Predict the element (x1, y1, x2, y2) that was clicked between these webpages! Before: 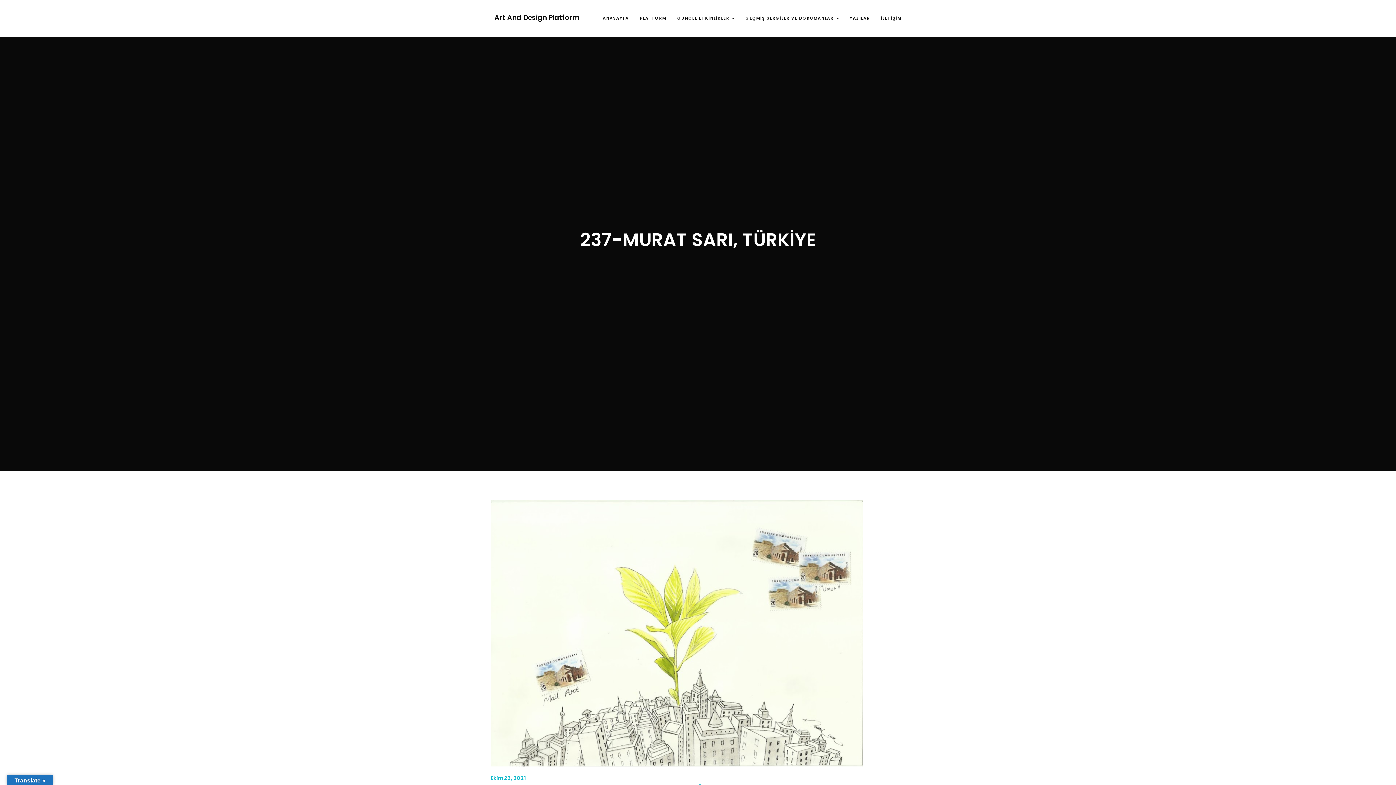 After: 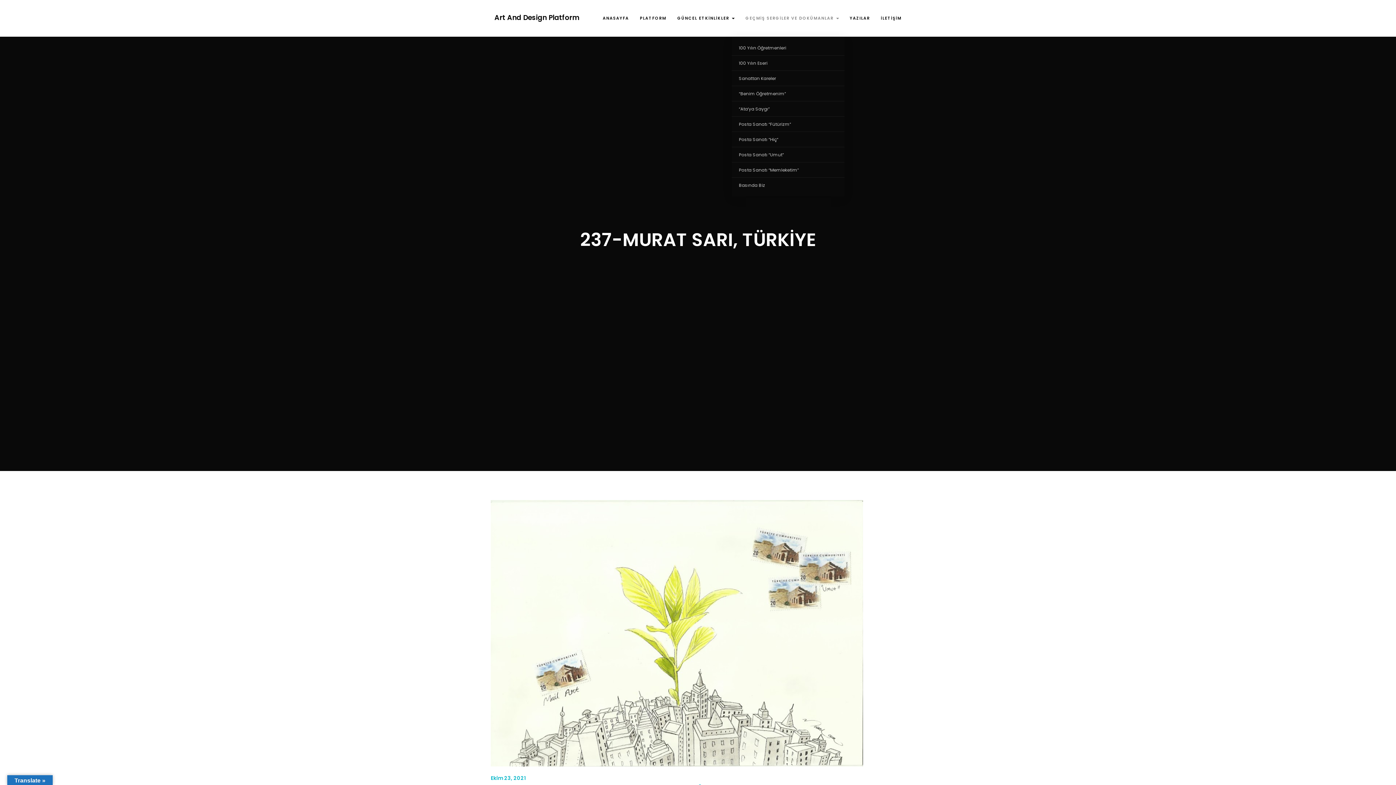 Action: label: GEÇMİŞ SERGİLER VE DOKÜMANLAR  bbox: (740, 9, 844, 27)